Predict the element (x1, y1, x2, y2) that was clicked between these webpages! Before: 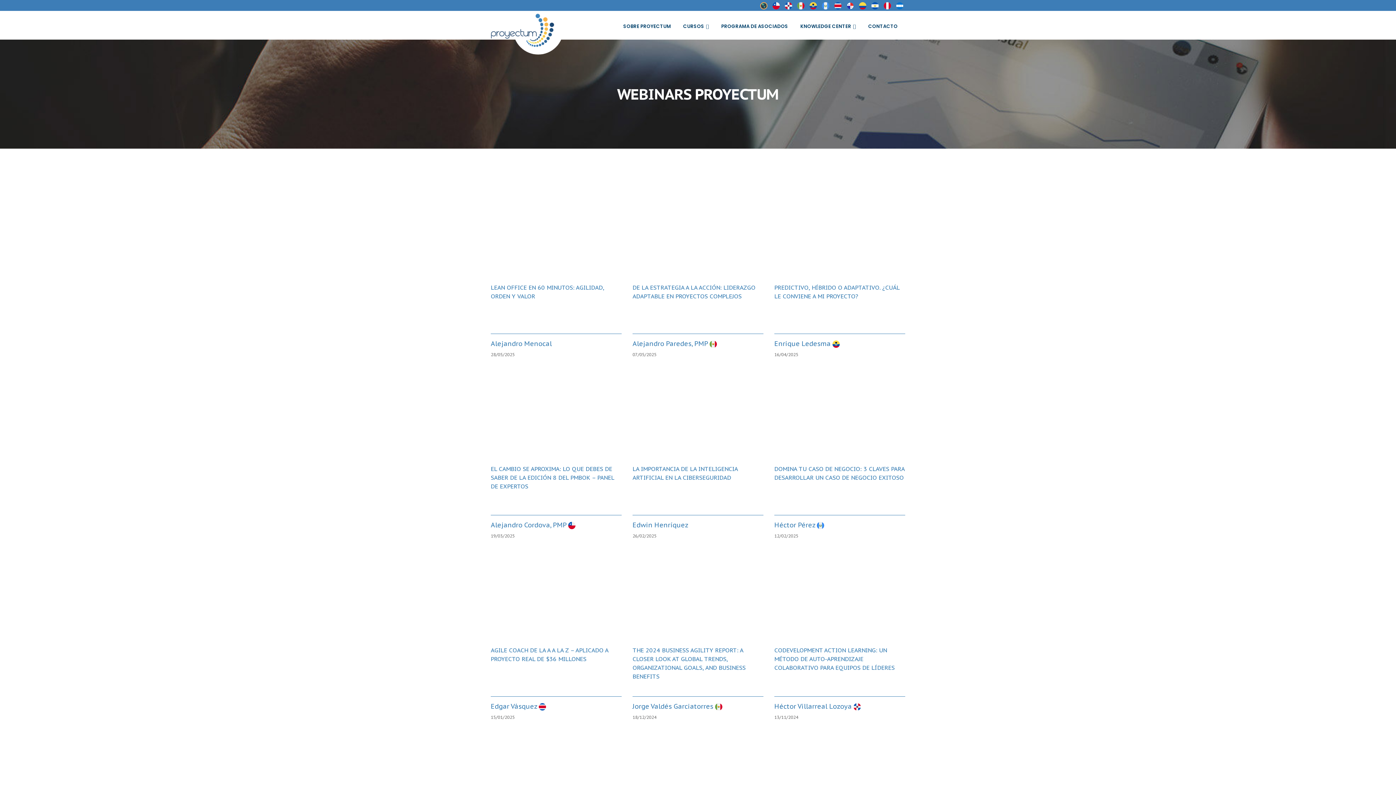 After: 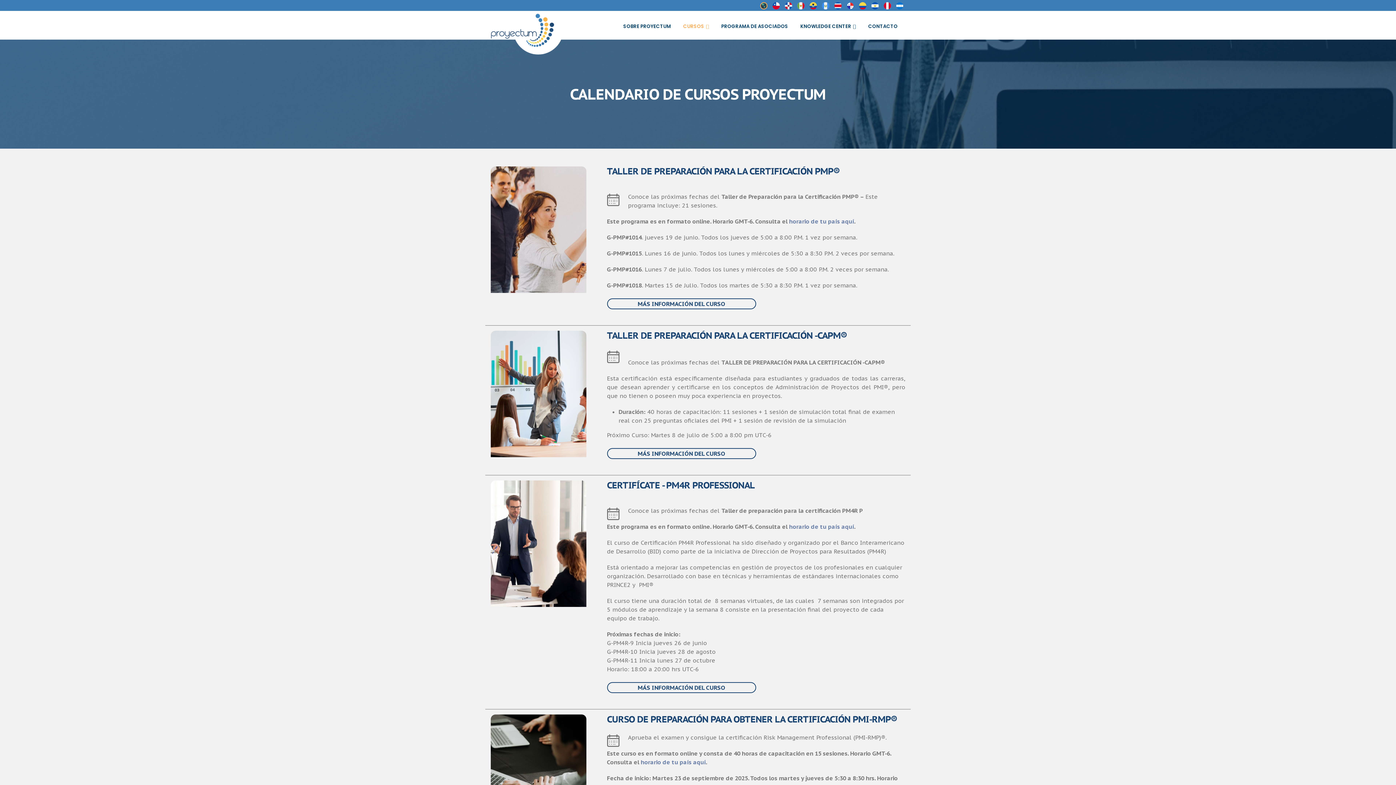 Action: label: CURSOS bbox: (676, 19, 716, 33)